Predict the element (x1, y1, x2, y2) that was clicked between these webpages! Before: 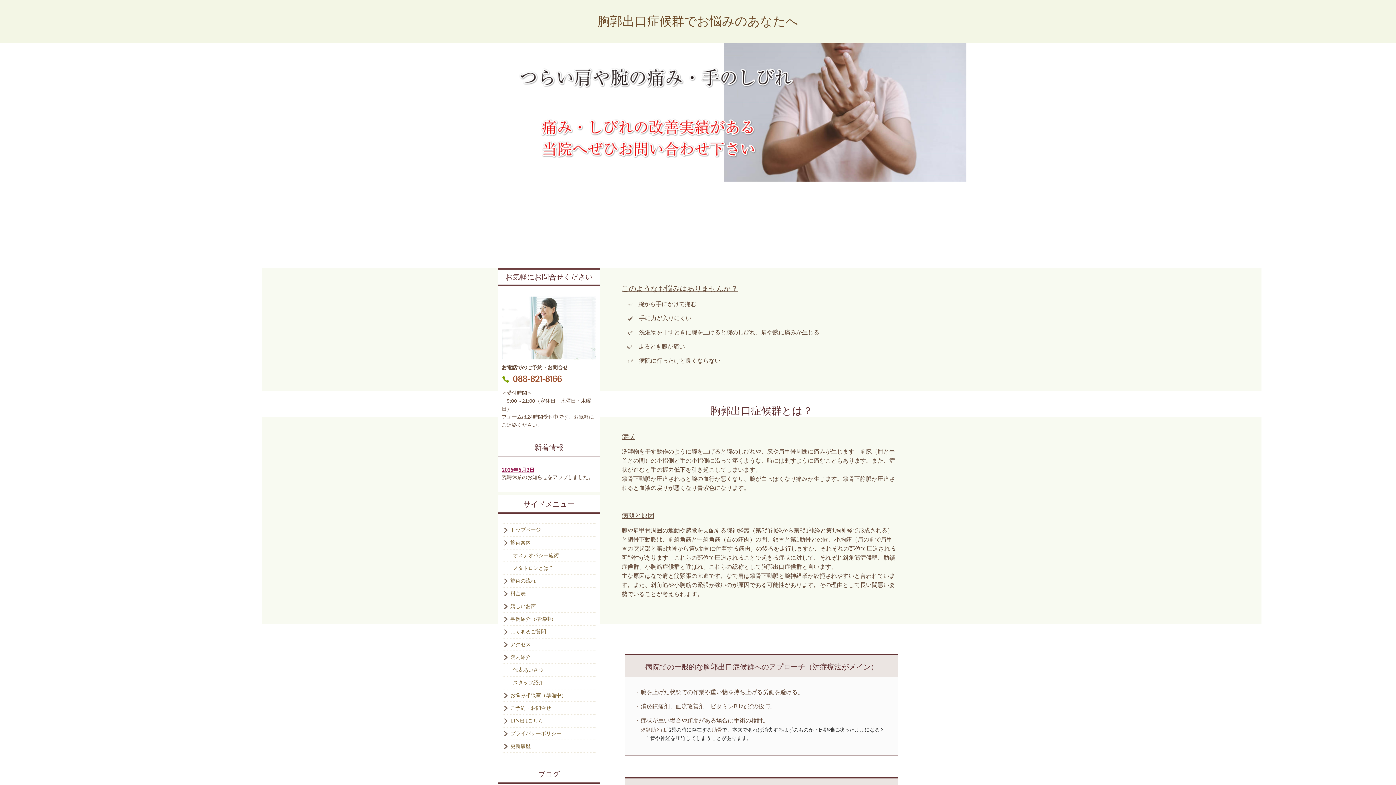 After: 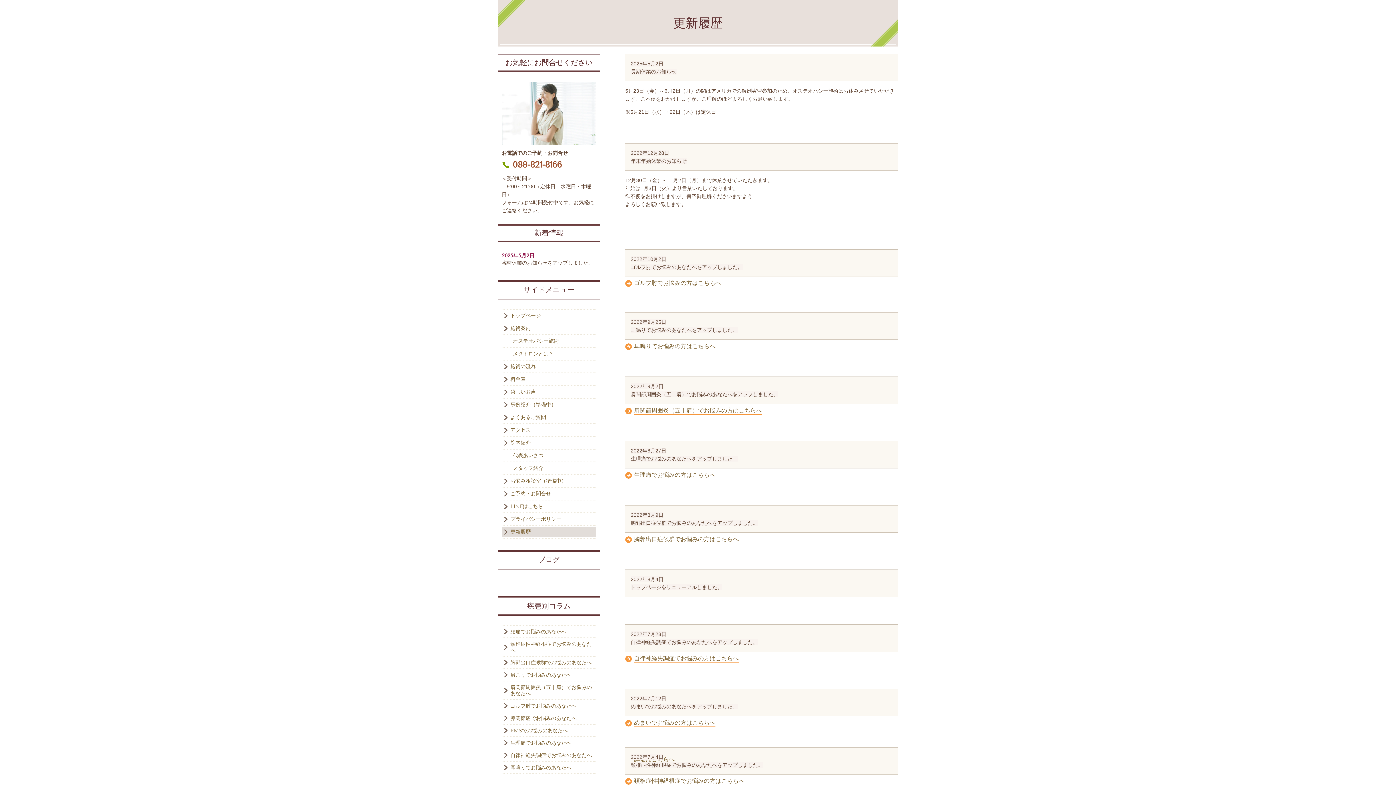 Action: bbox: (501, 443, 596, 452) label: 新着情報